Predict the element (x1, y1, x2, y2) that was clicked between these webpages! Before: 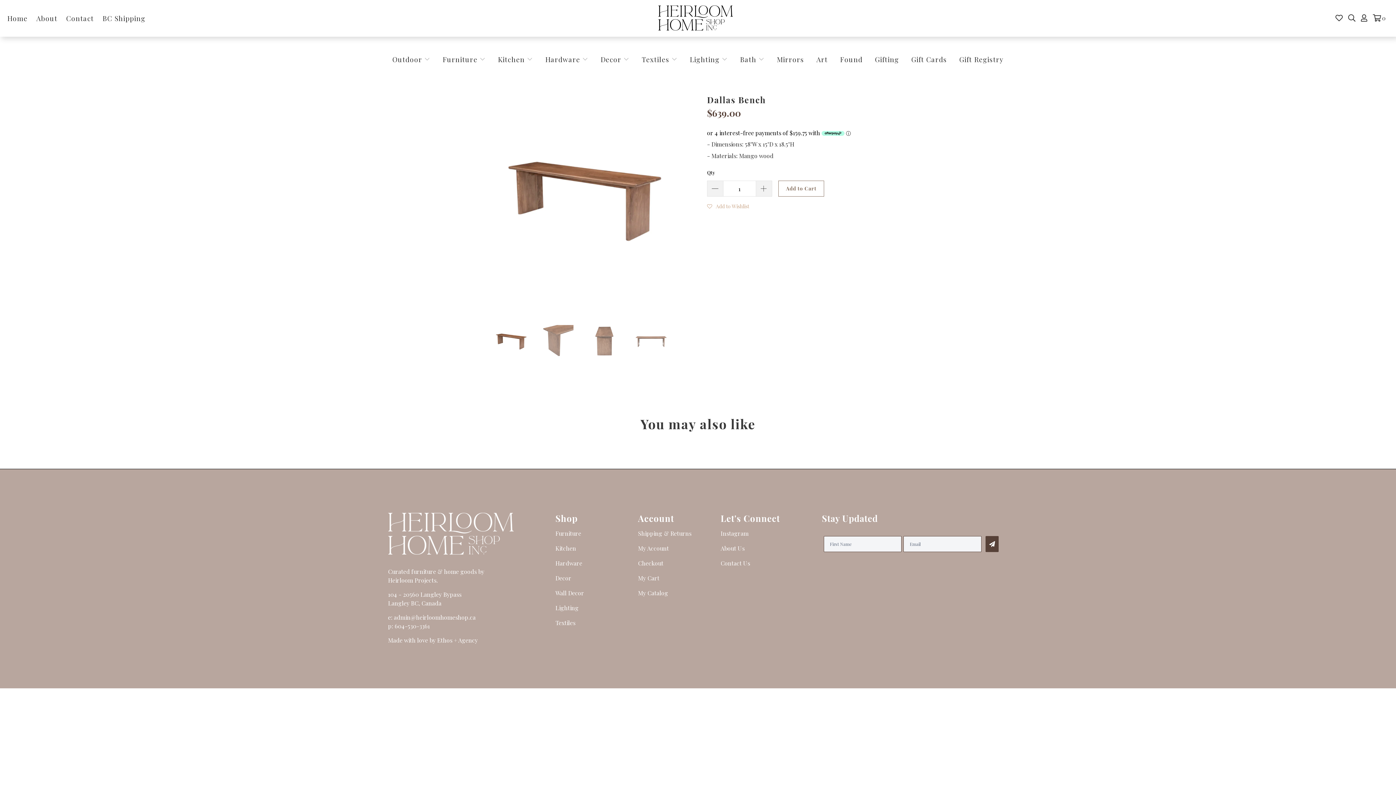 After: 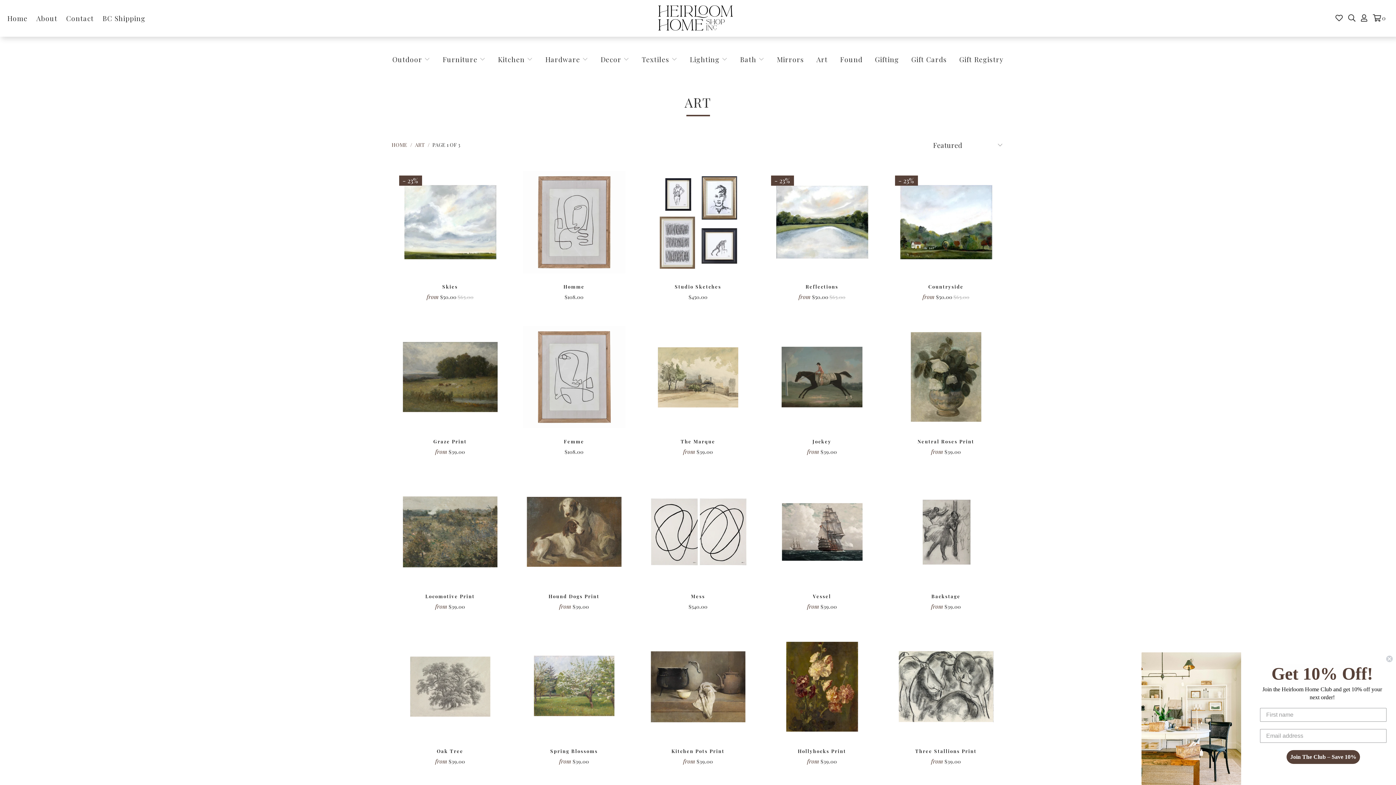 Action: bbox: (816, 48, 827, 69) label: Art